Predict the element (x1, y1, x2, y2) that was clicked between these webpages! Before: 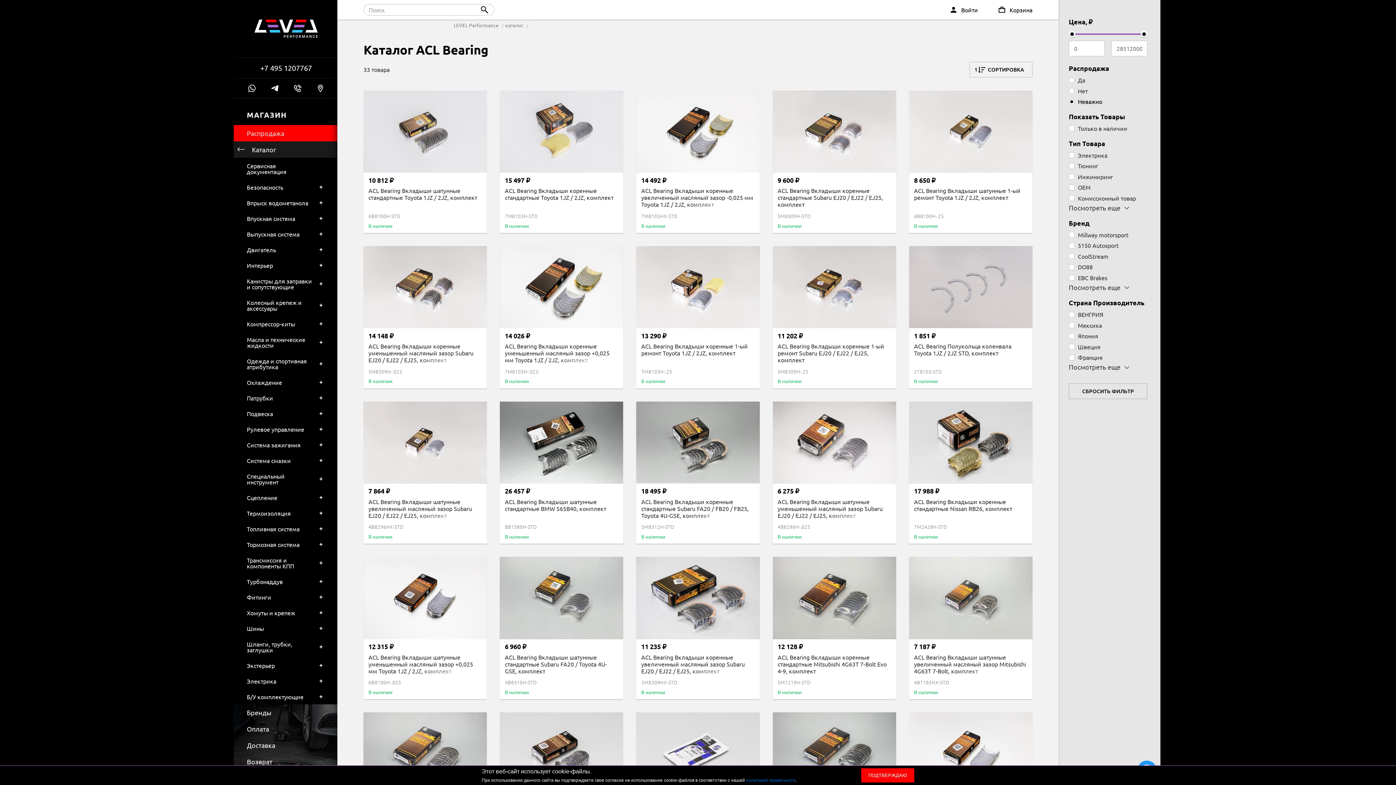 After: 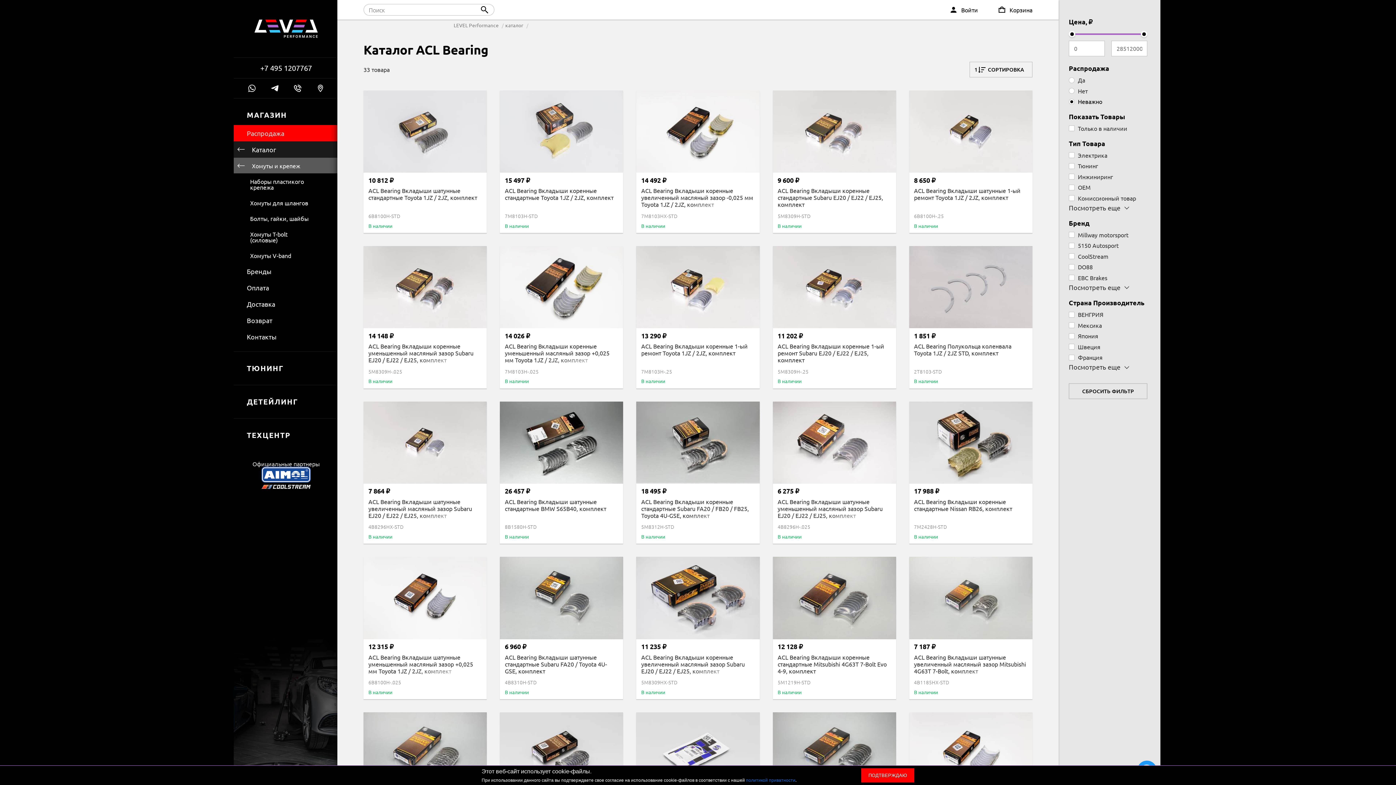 Action: bbox: (316, 605, 325, 620)